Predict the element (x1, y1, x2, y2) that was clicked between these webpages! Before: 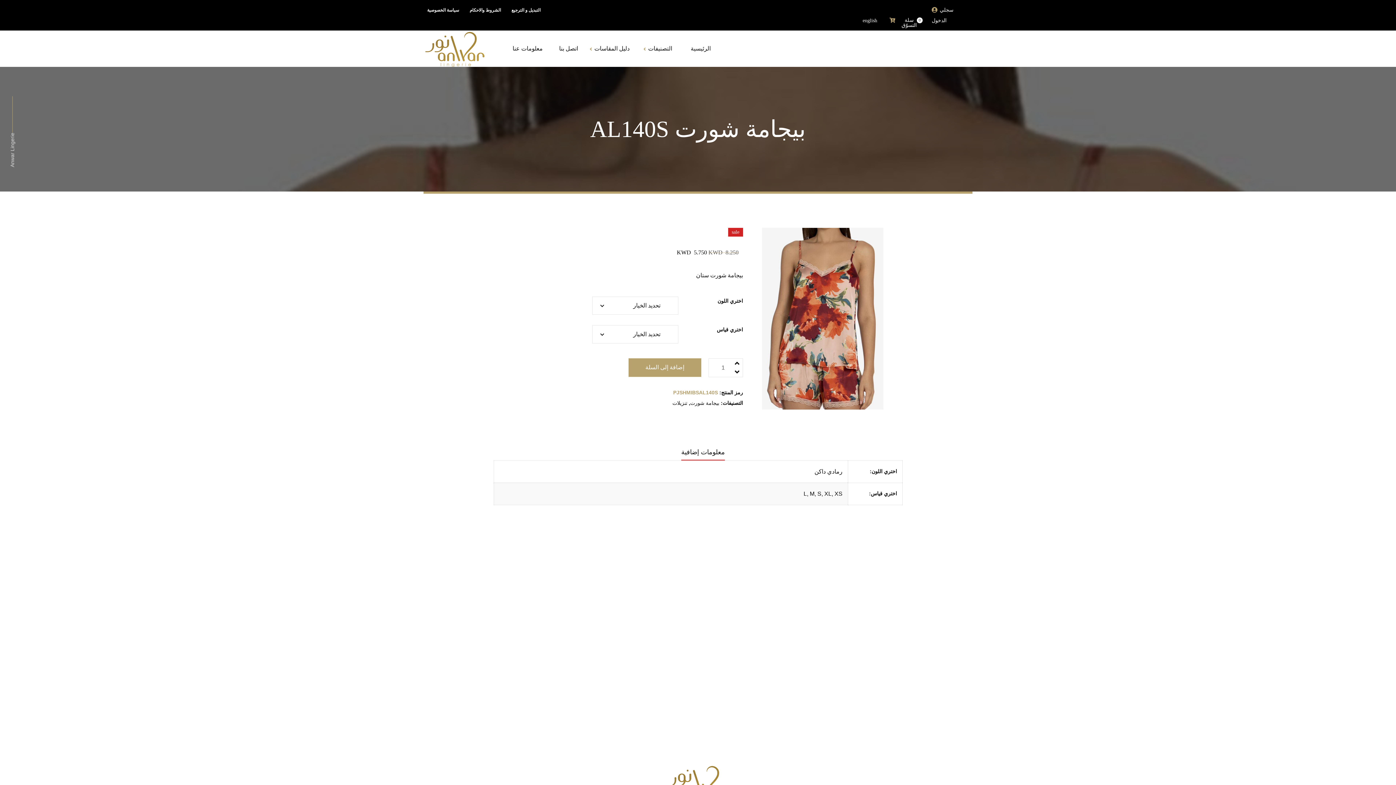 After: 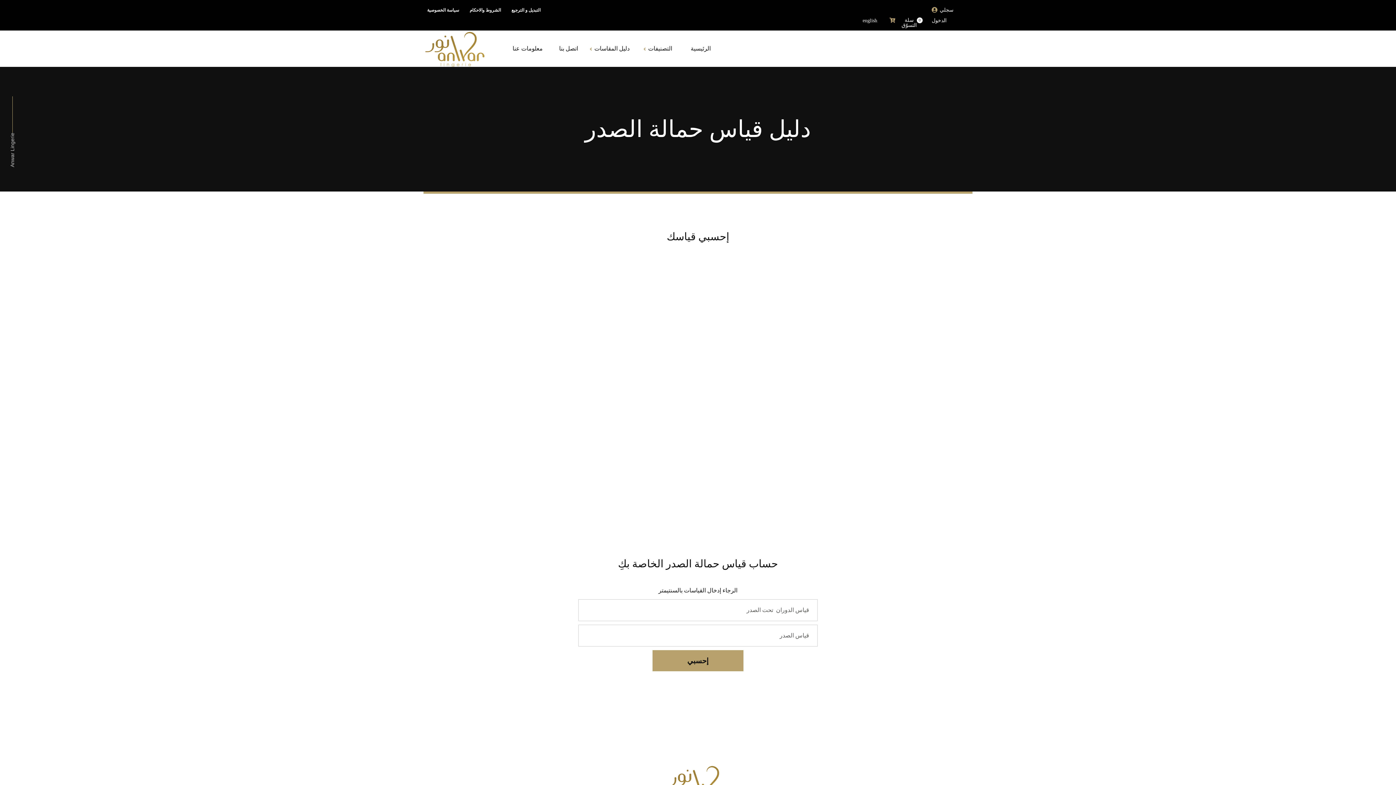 Action: label: دليل المقاسات bbox: (578, 43, 629, 53)